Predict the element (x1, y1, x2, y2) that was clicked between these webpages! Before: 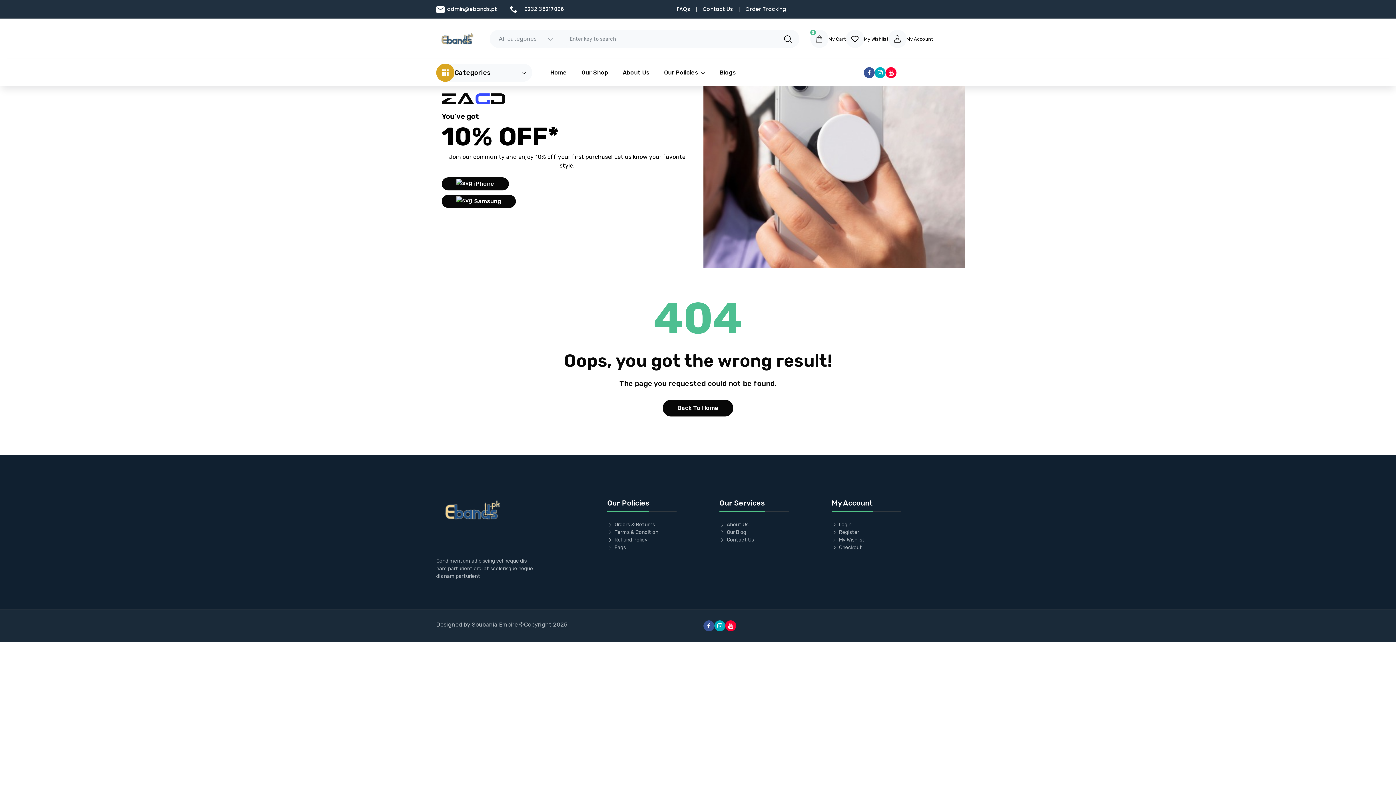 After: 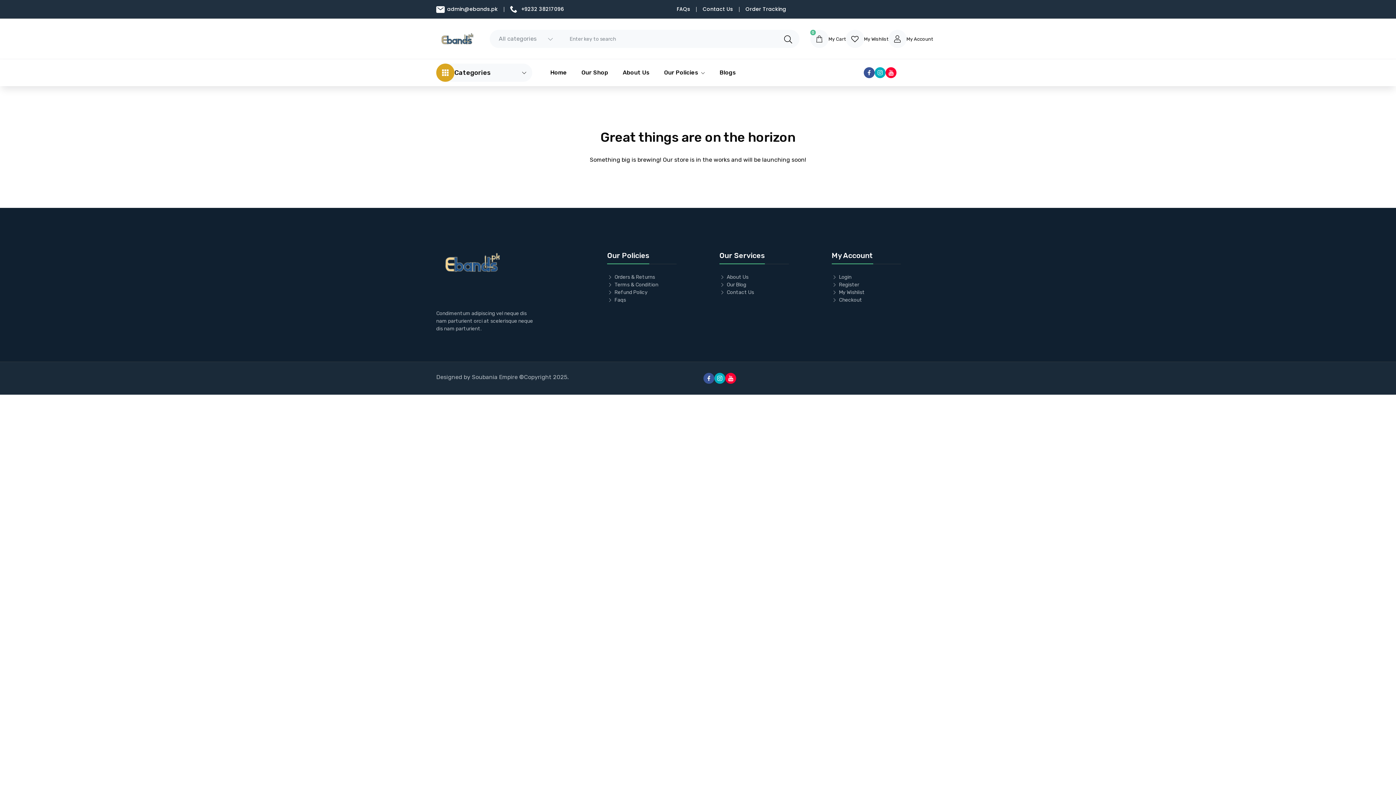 Action: label: Refund Policy bbox: (607, 536, 676, 544)